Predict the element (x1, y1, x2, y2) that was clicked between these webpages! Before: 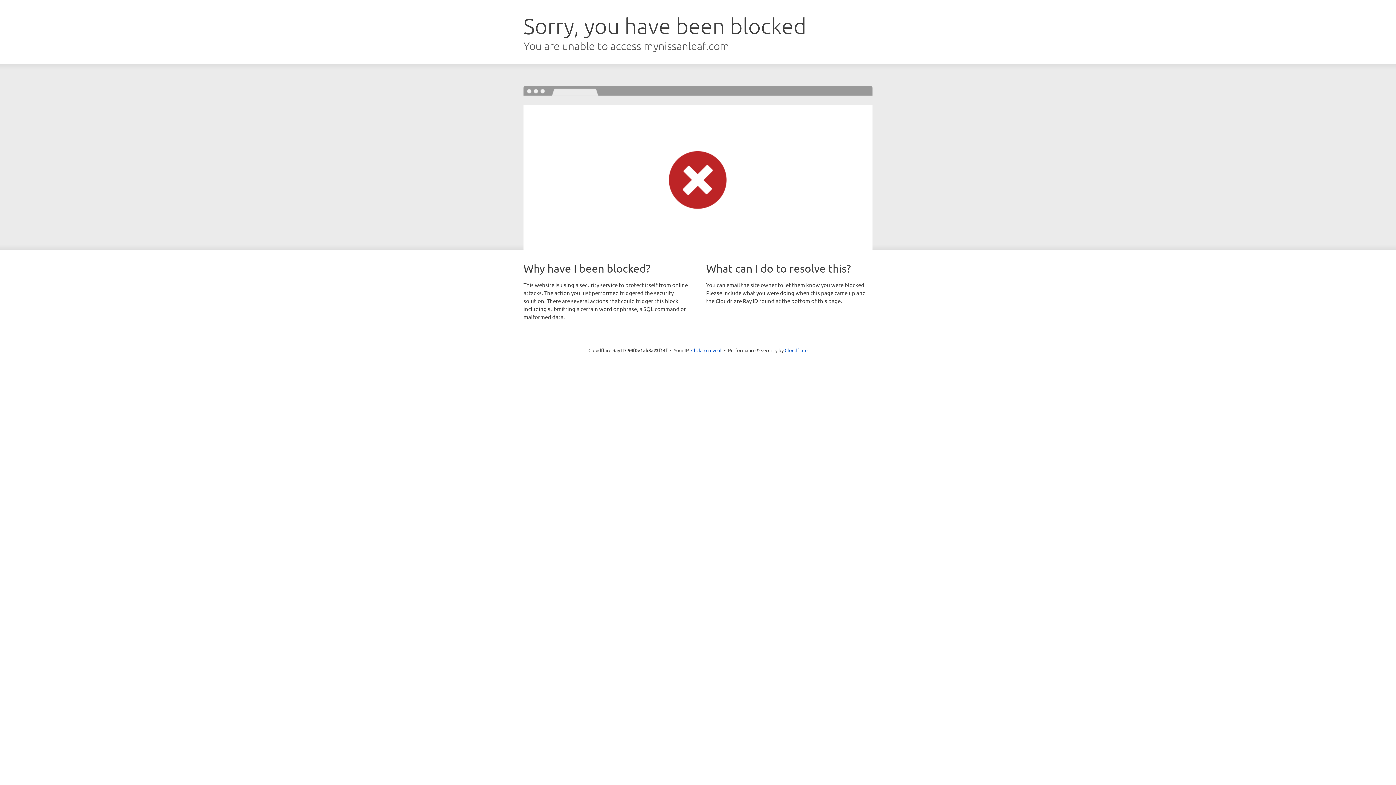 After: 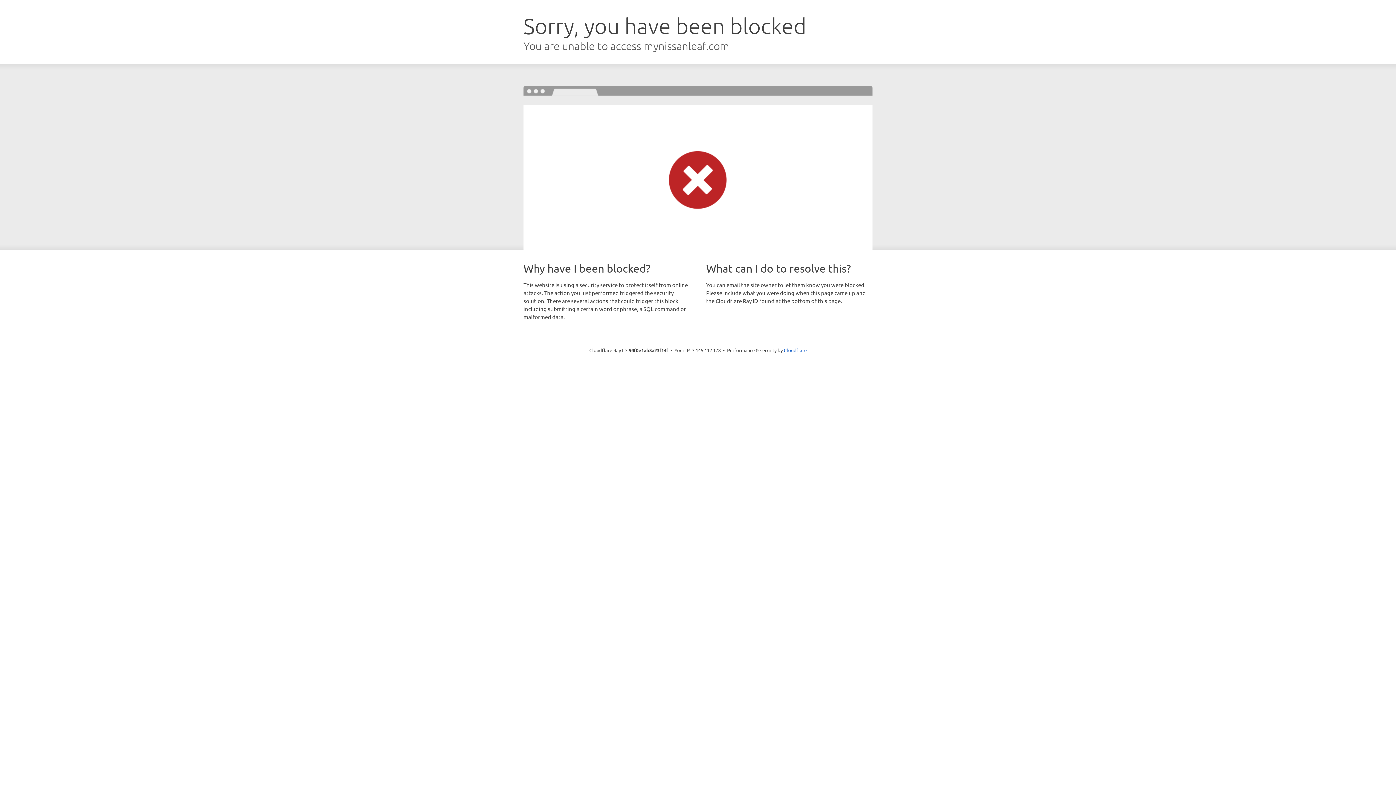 Action: bbox: (691, 346, 721, 353) label: Click to reveal